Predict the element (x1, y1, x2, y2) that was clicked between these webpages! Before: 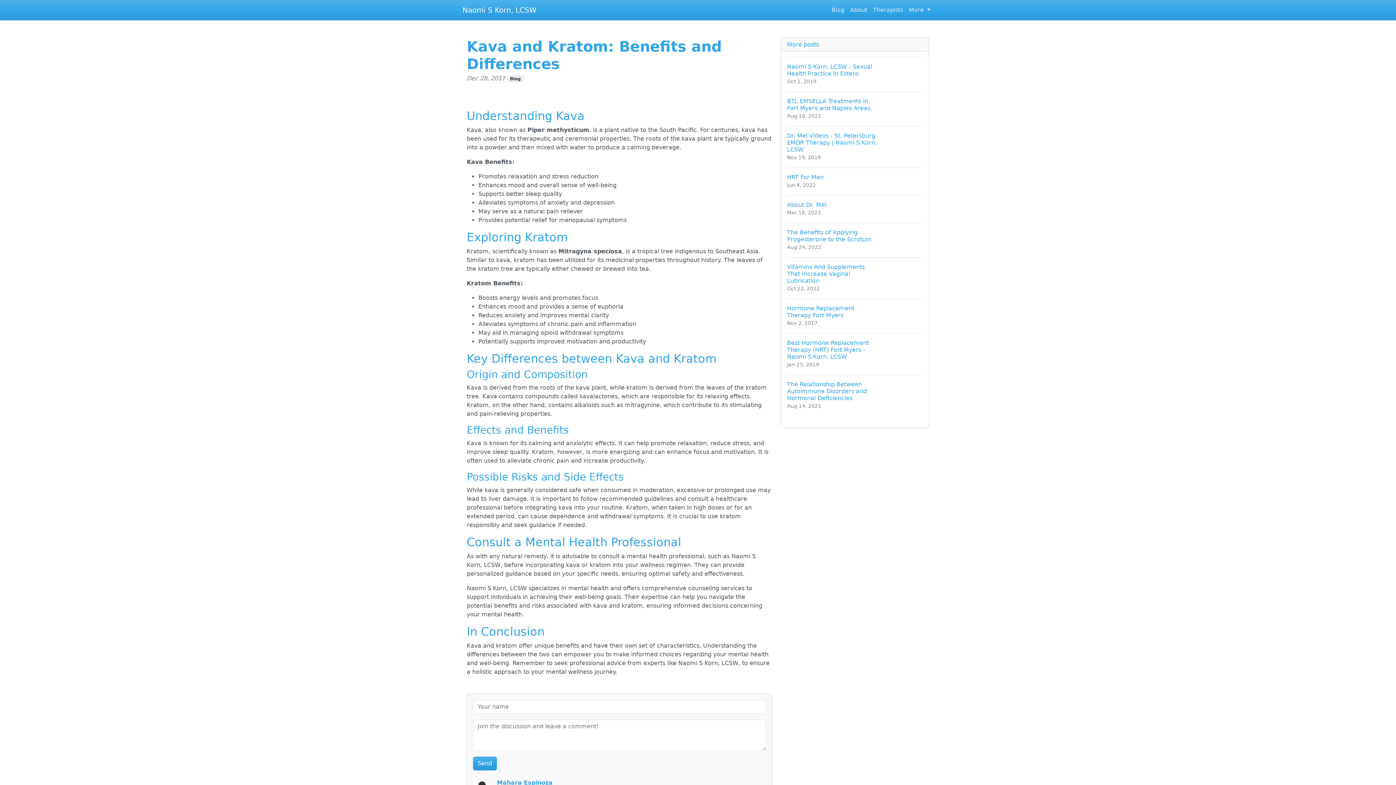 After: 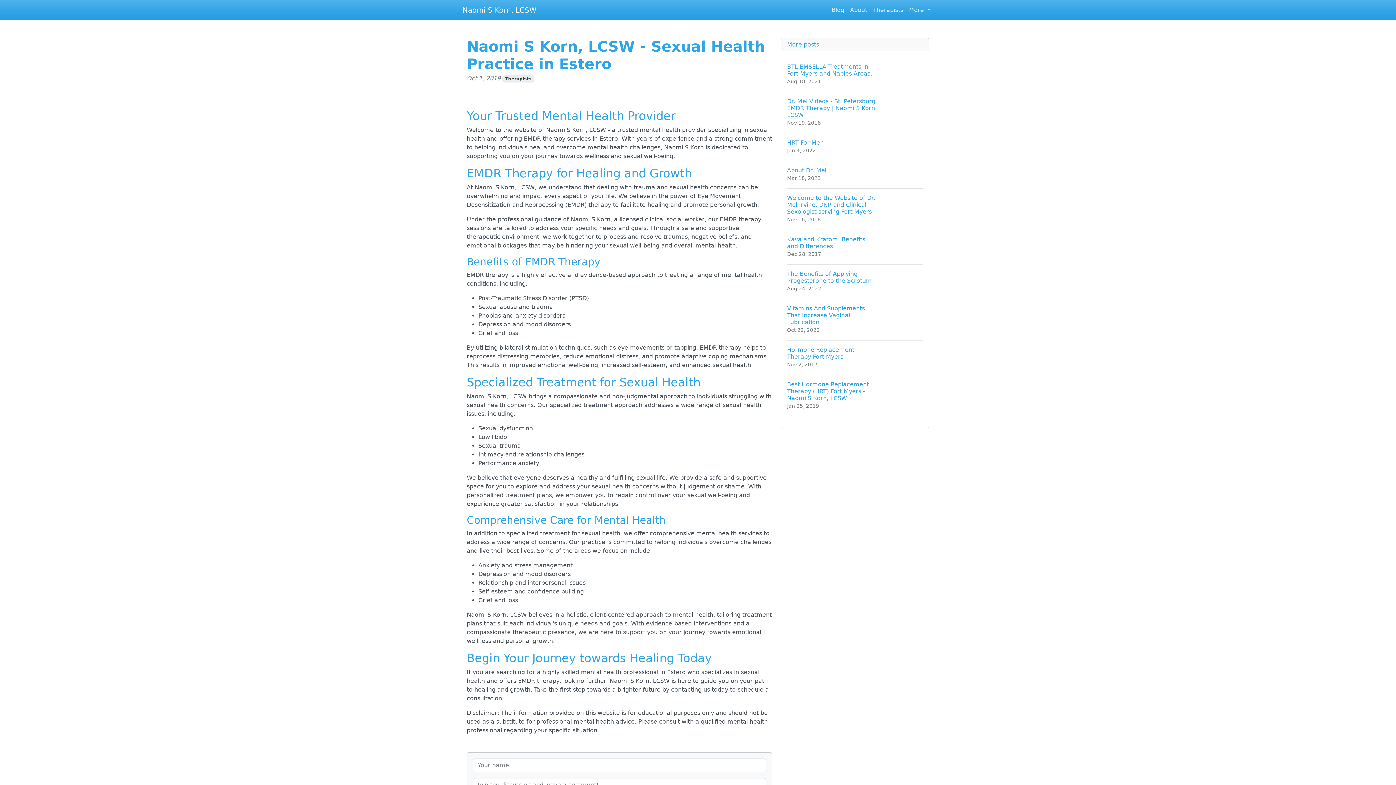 Action: bbox: (787, 57, 923, 91) label: Naomi S Korn, LCSW - Sexual Health Practice in Estero
Oct 1, 2019